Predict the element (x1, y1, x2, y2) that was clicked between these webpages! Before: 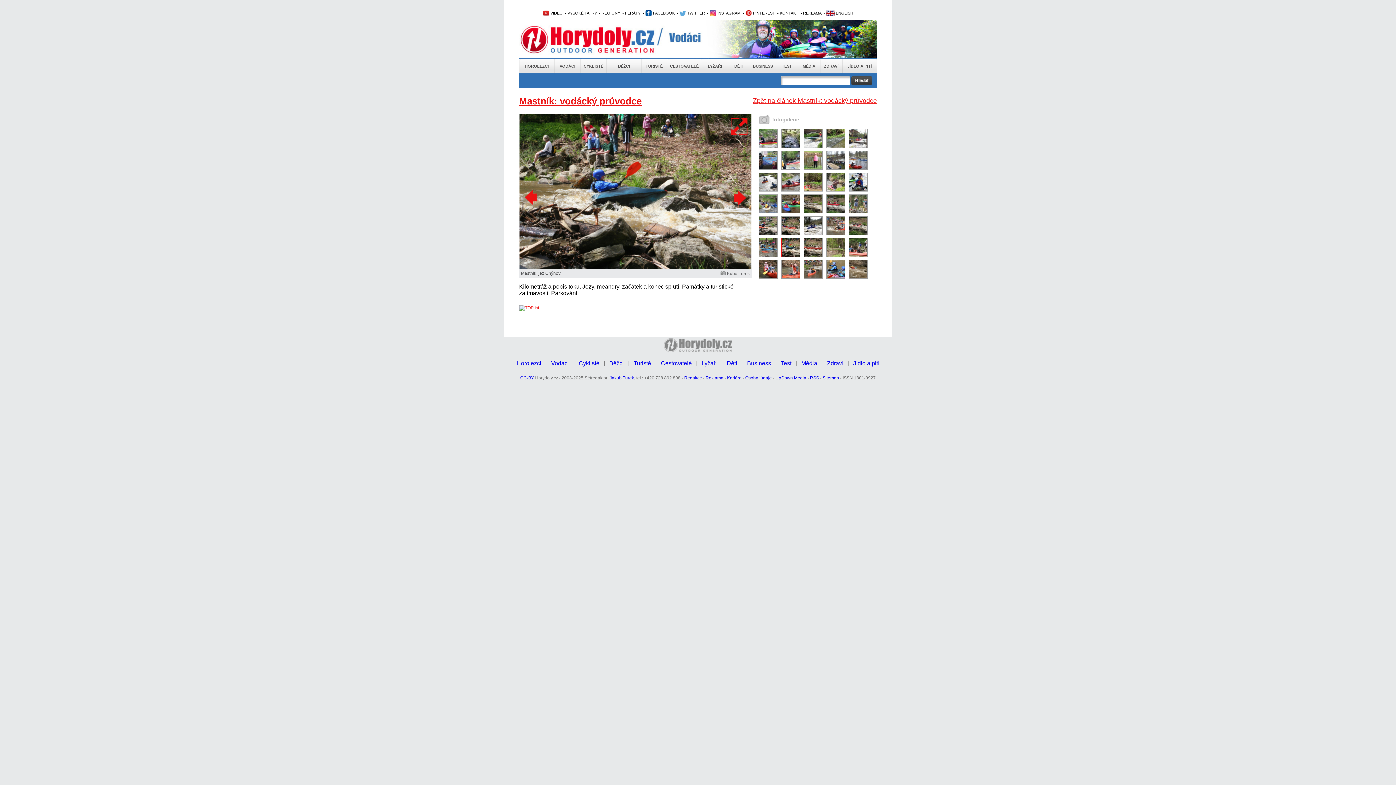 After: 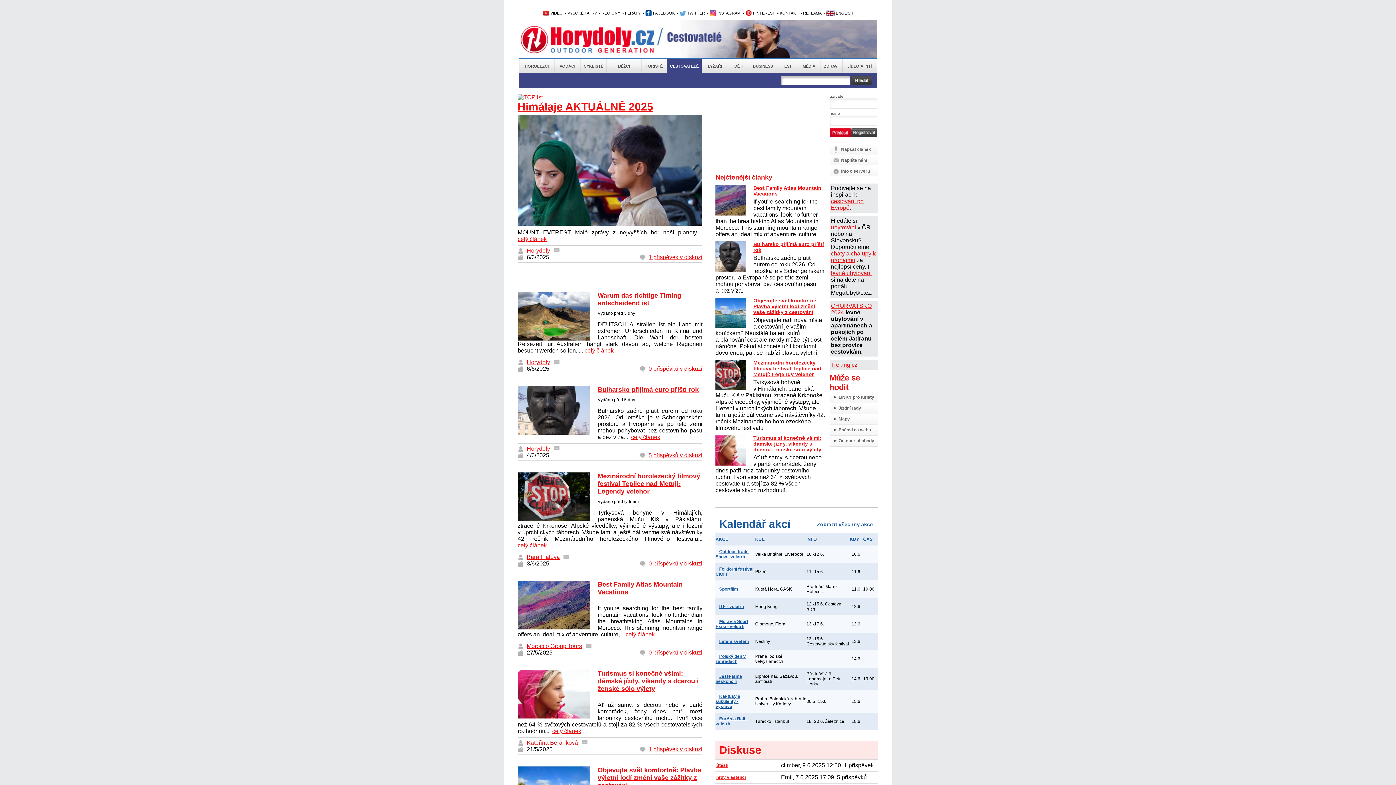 Action: bbox: (661, 360, 692, 366) label: Cestovatelé